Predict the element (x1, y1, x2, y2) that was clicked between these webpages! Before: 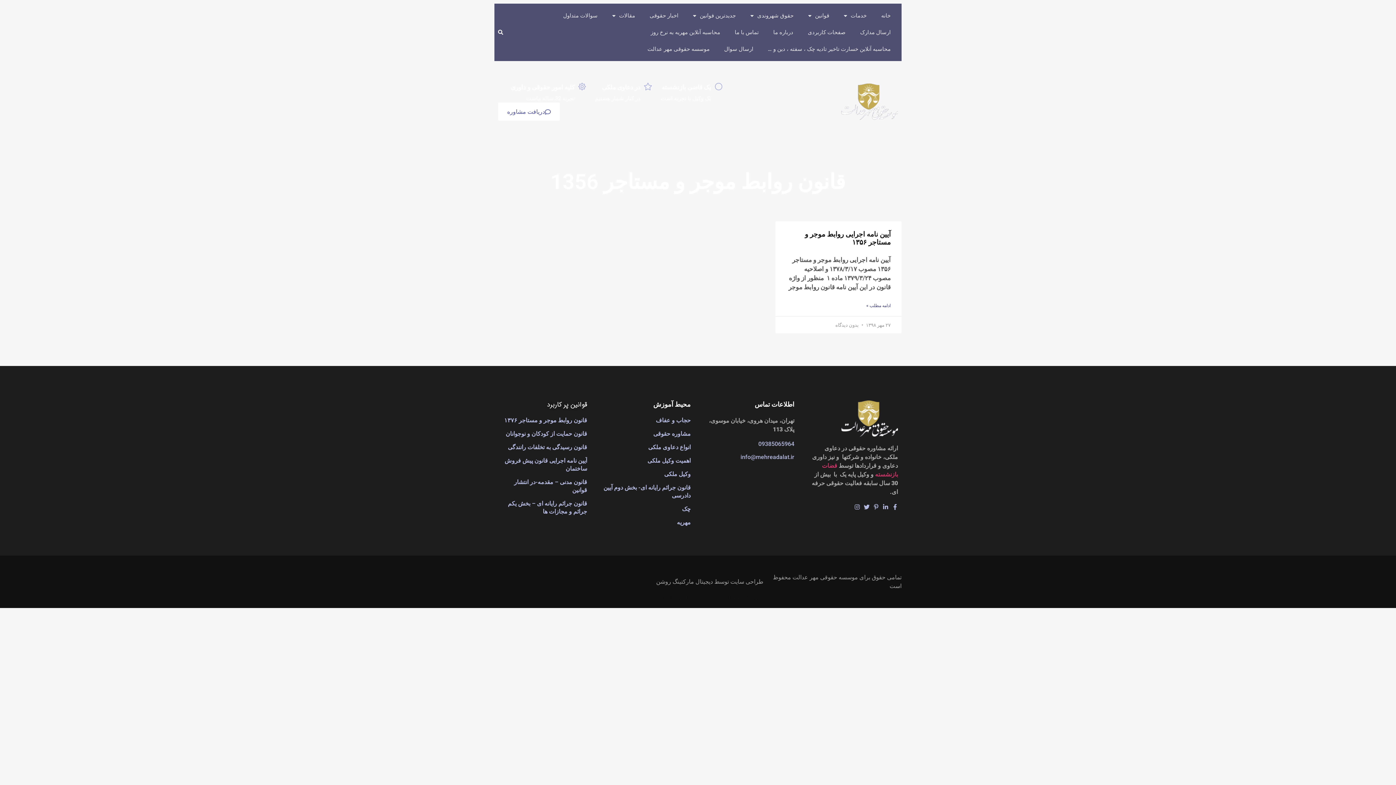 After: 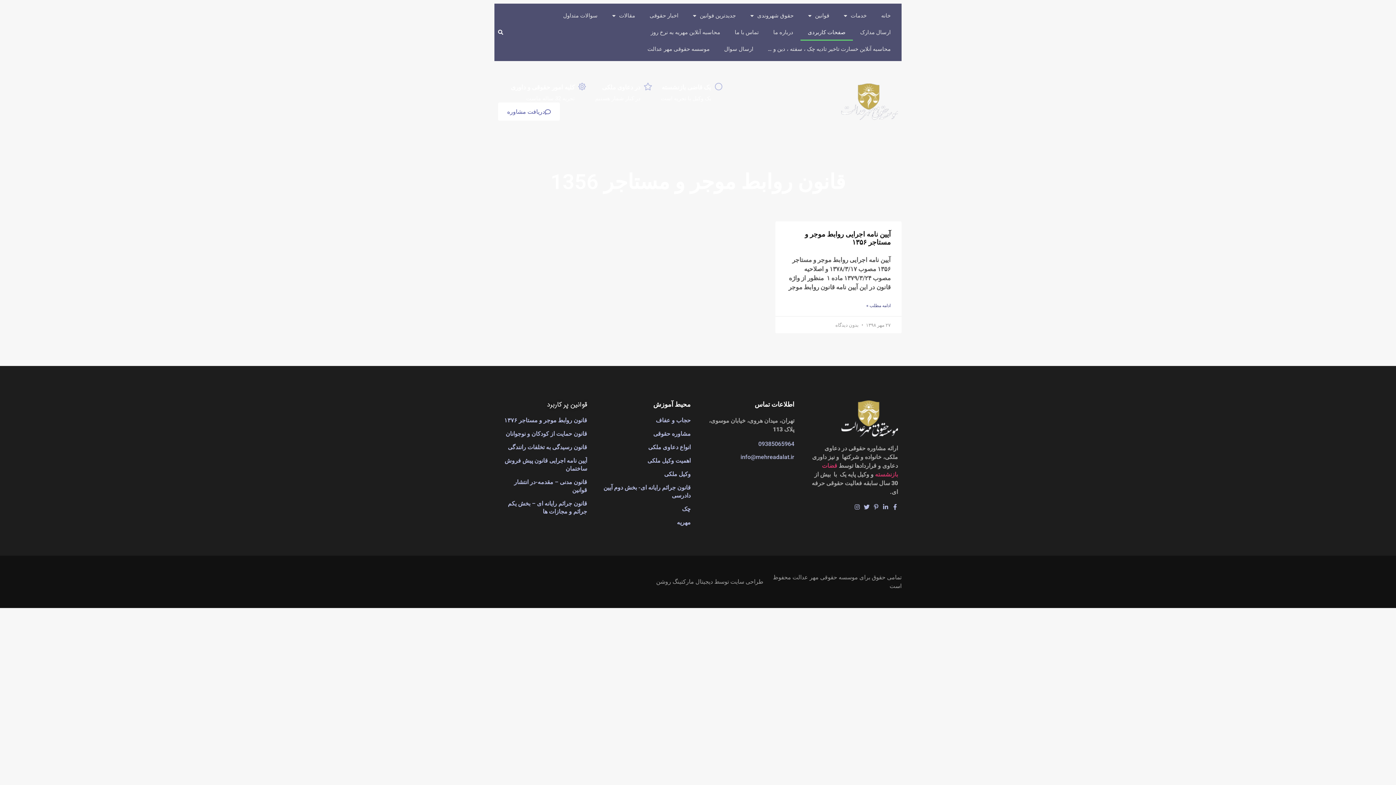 Action: label: صفحات کاربردی bbox: (800, 24, 853, 40)